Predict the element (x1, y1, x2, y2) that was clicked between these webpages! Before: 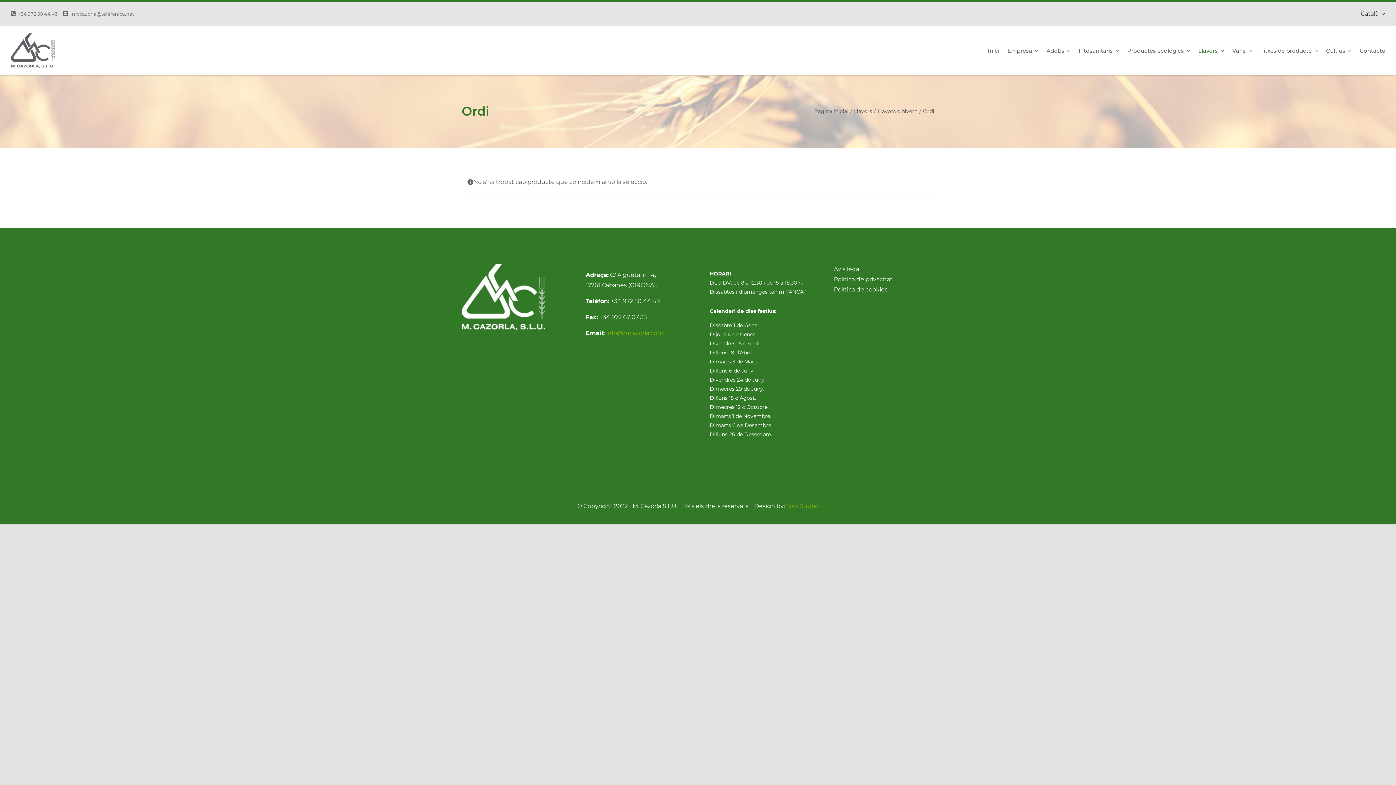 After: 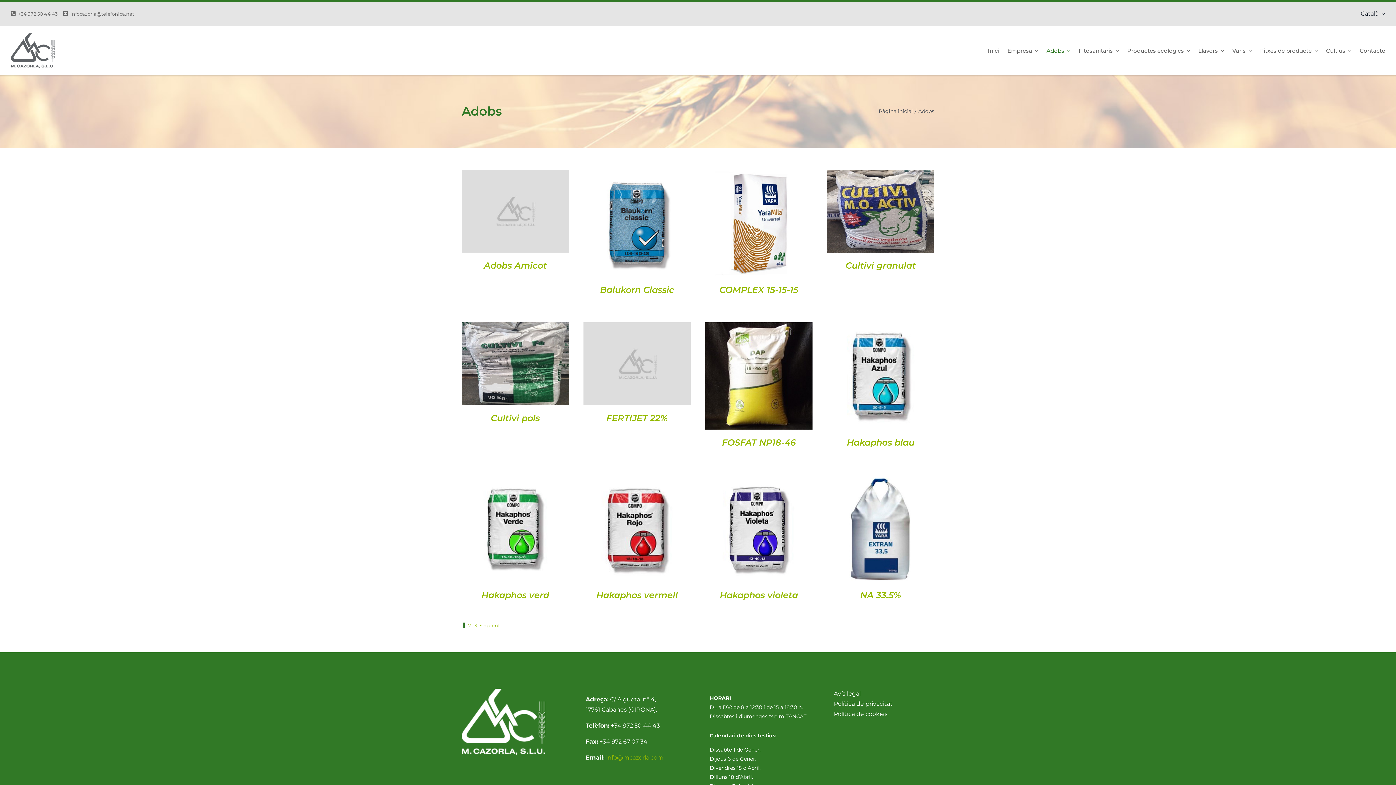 Action: label: Adobs bbox: (1046, 32, 1070, 68)